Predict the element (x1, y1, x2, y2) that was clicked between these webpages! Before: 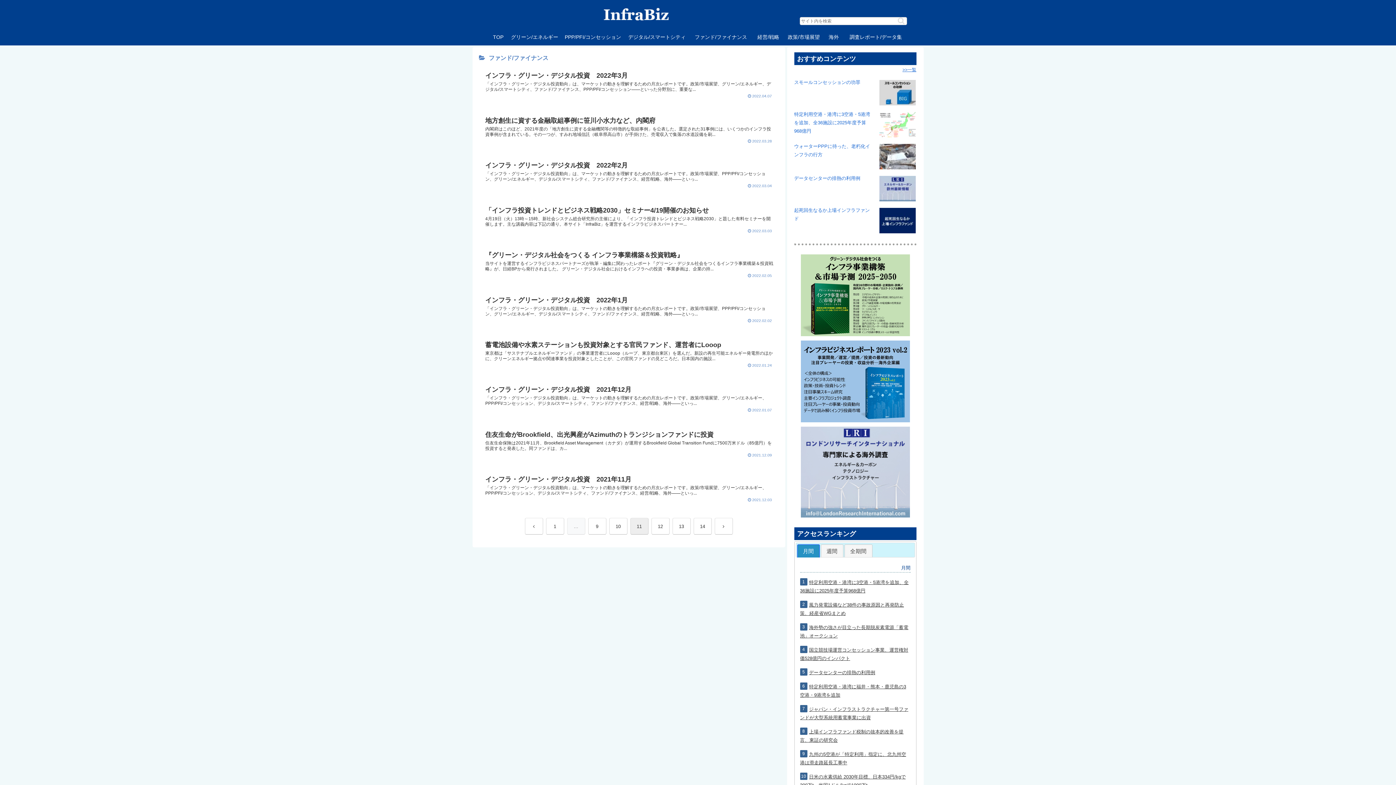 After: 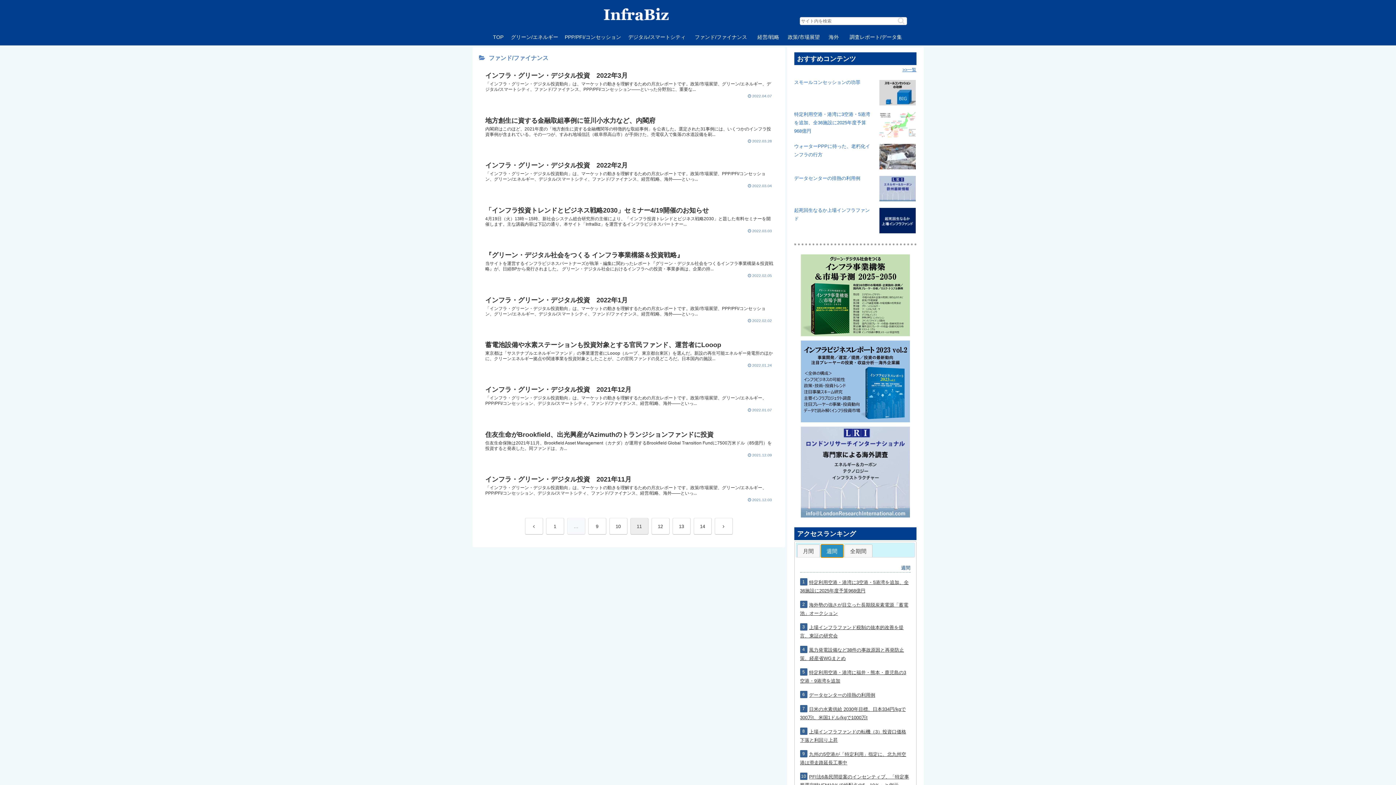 Action: bbox: (821, 545, 843, 557) label: 週間